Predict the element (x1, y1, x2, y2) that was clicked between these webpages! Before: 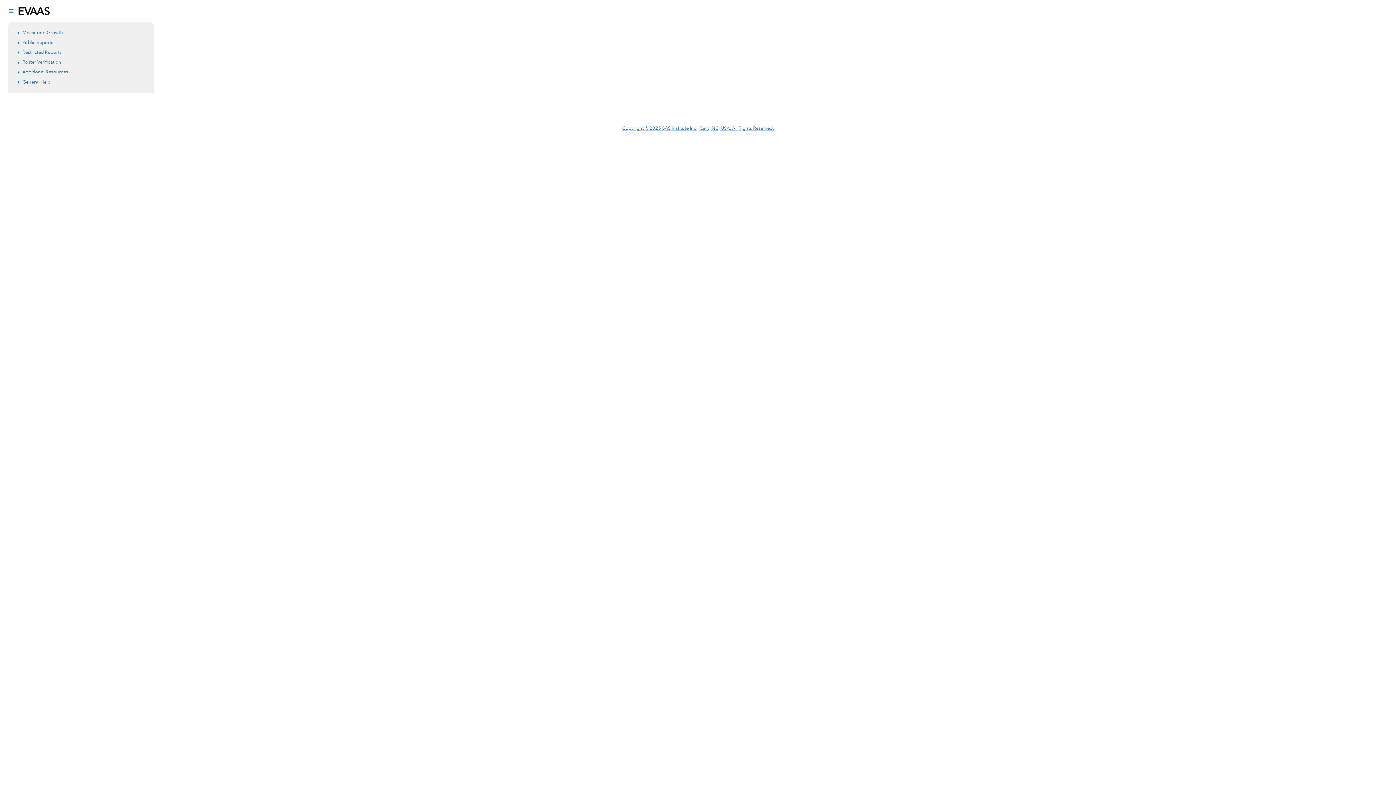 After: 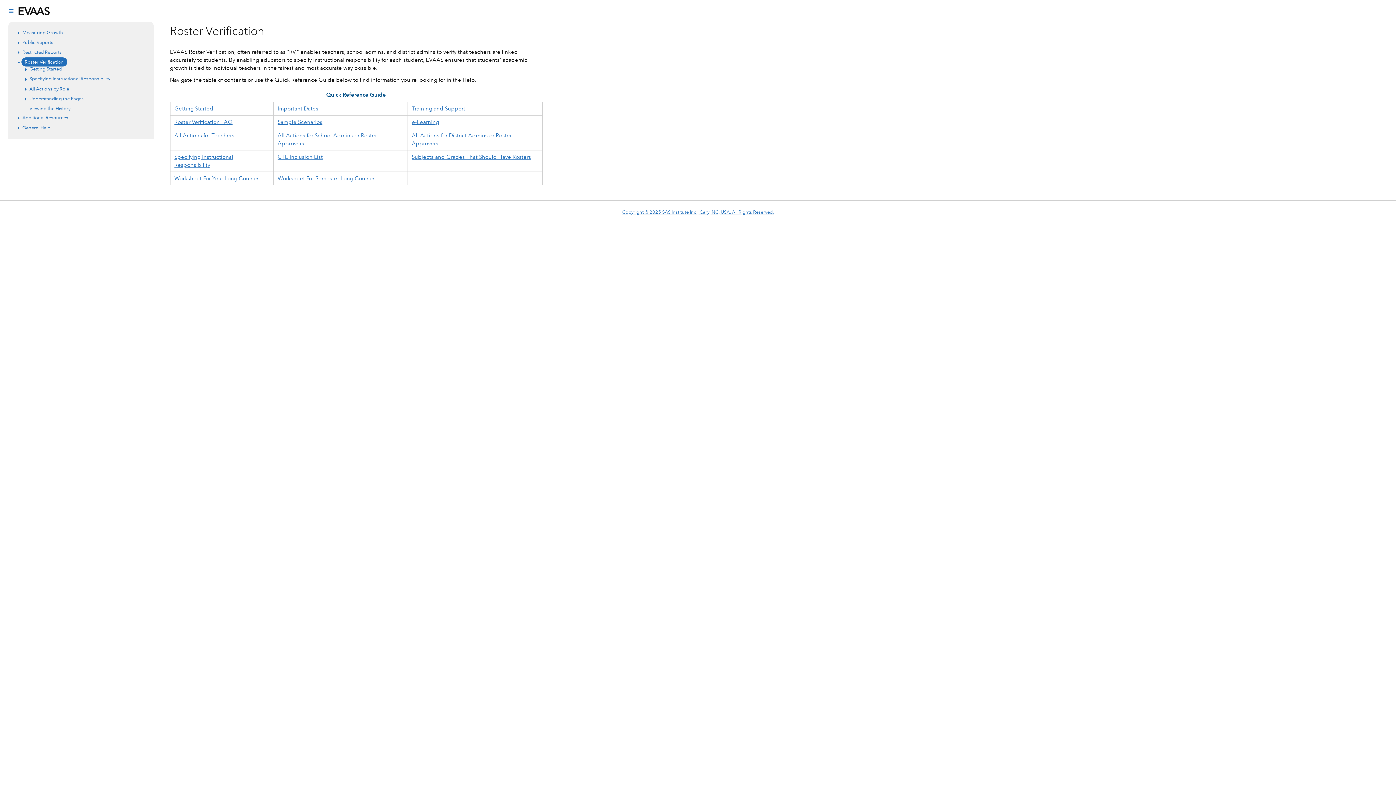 Action: label: Roster Verification bbox: (22, 58, 61, 65)